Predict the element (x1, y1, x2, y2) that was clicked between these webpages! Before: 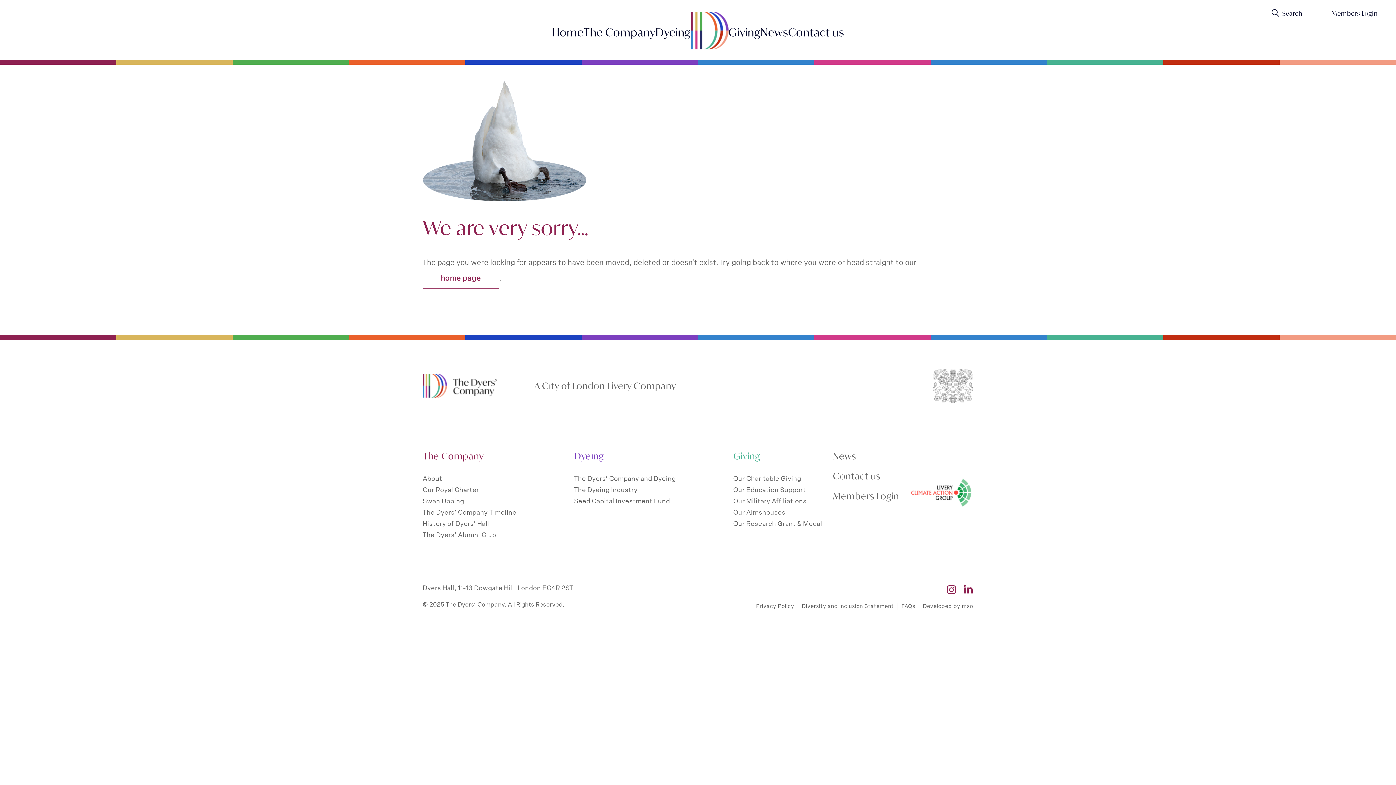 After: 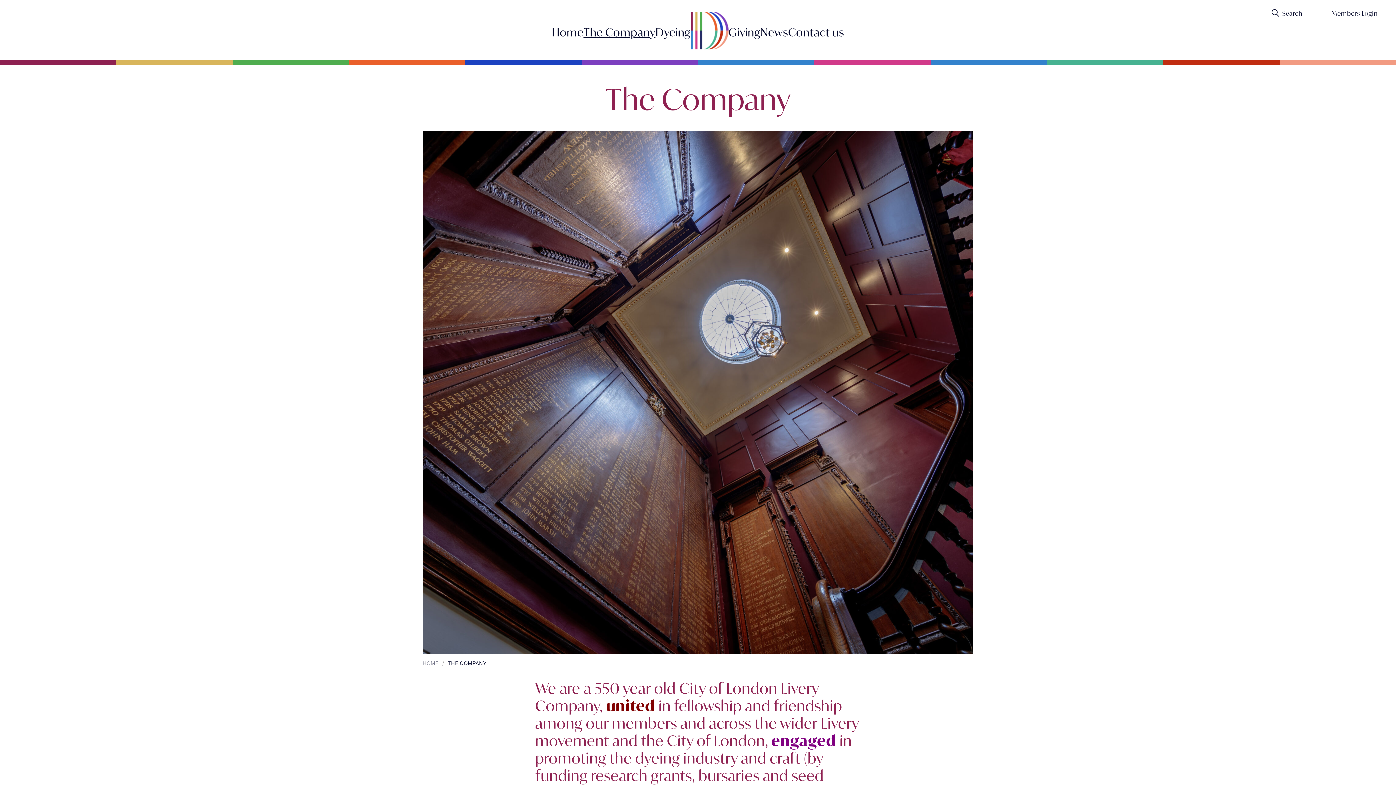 Action: bbox: (583, 25, 655, 39) label: The Company